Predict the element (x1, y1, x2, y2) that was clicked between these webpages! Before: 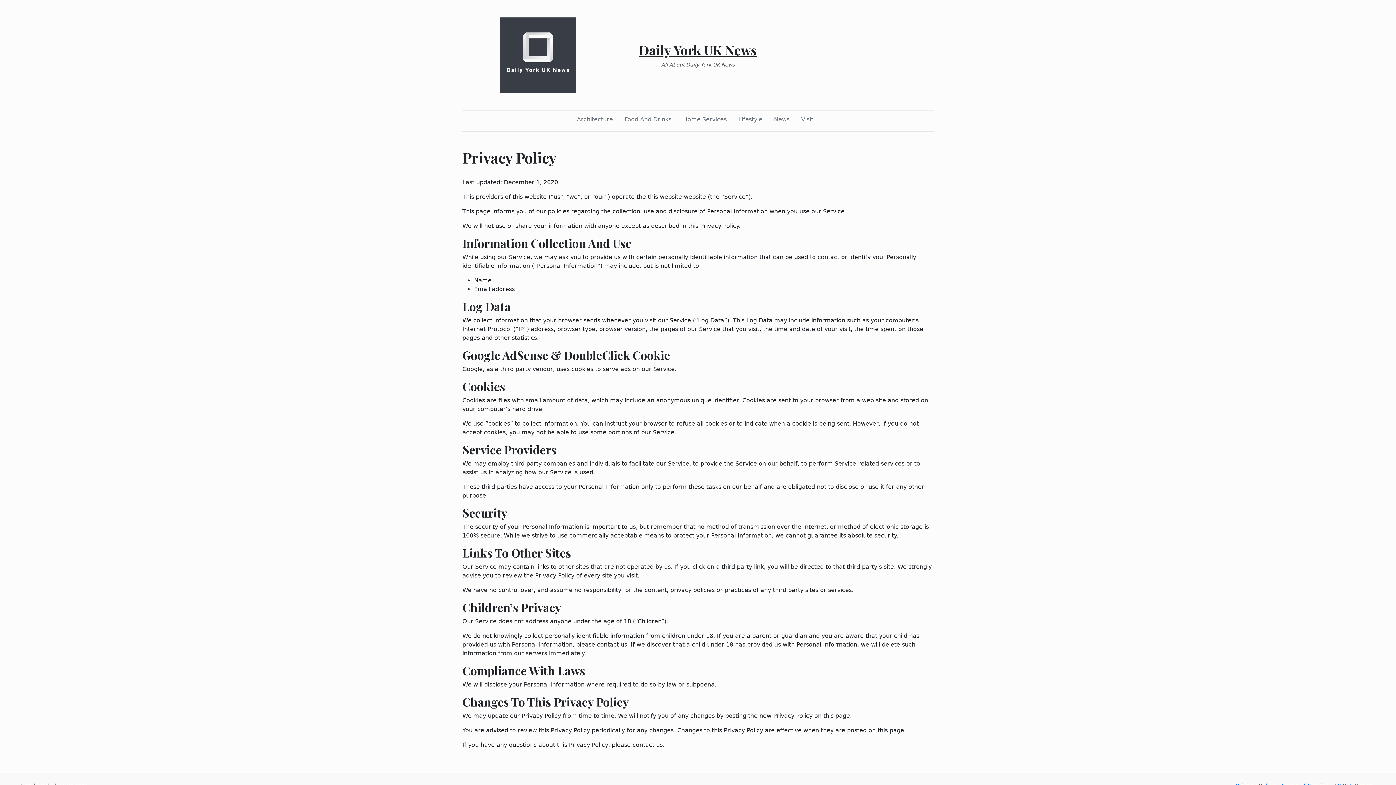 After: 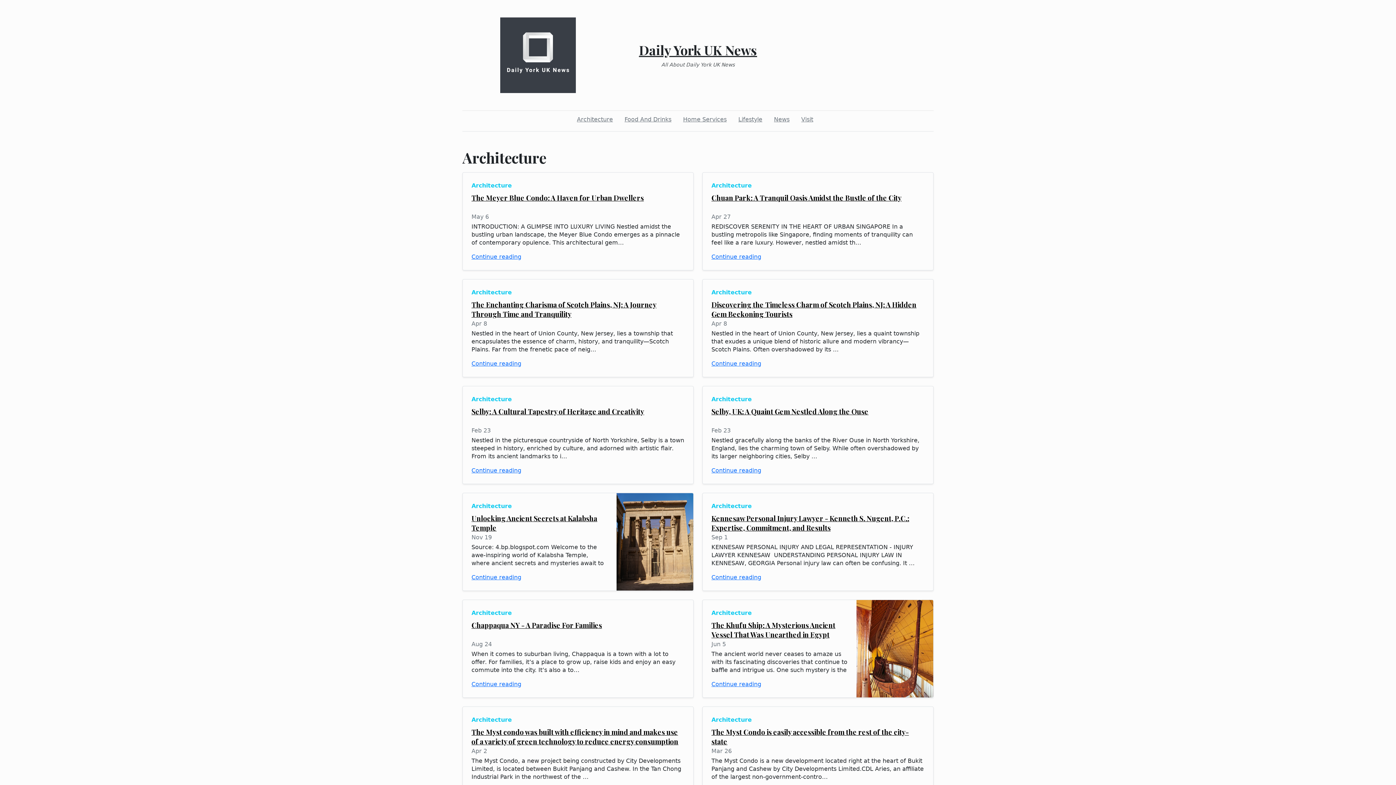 Action: bbox: (574, 112, 616, 126) label: Architecture